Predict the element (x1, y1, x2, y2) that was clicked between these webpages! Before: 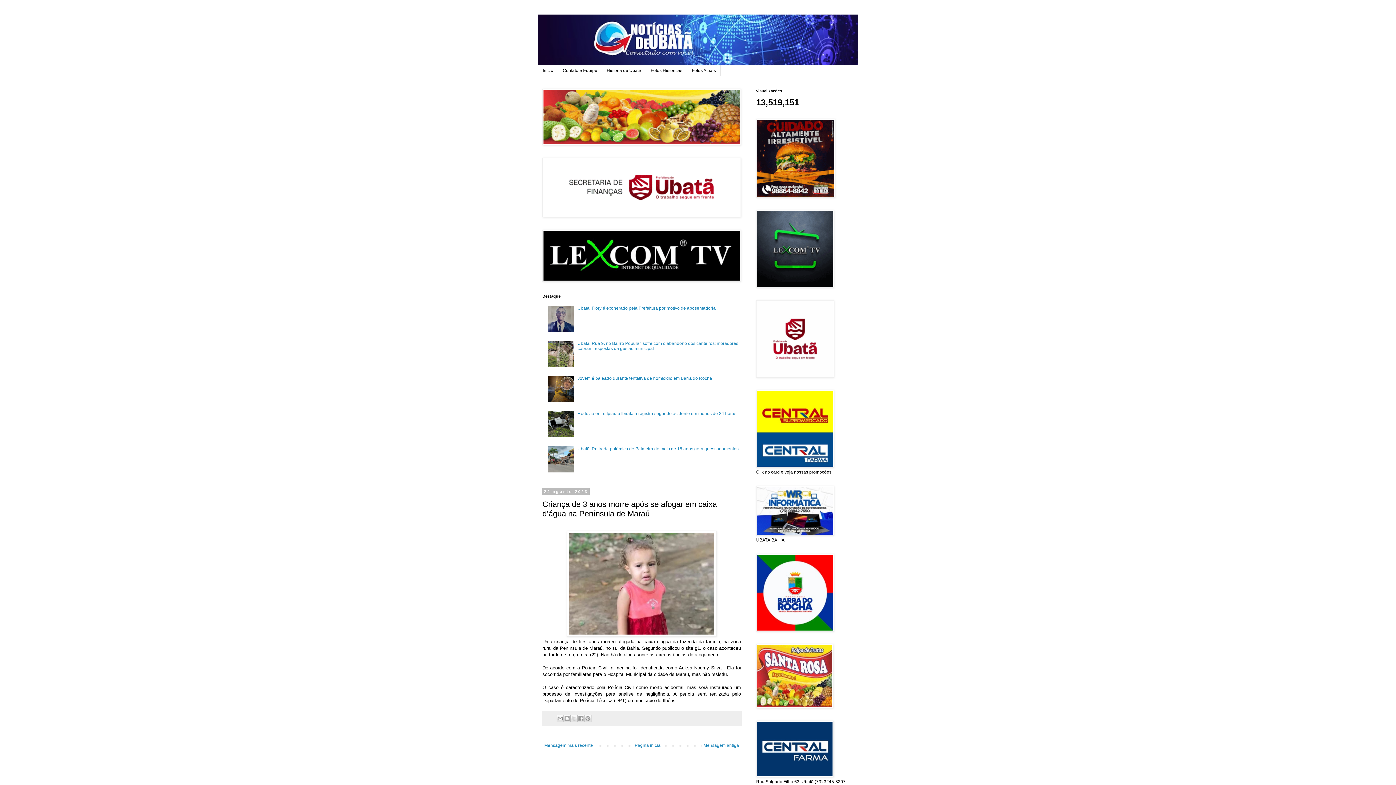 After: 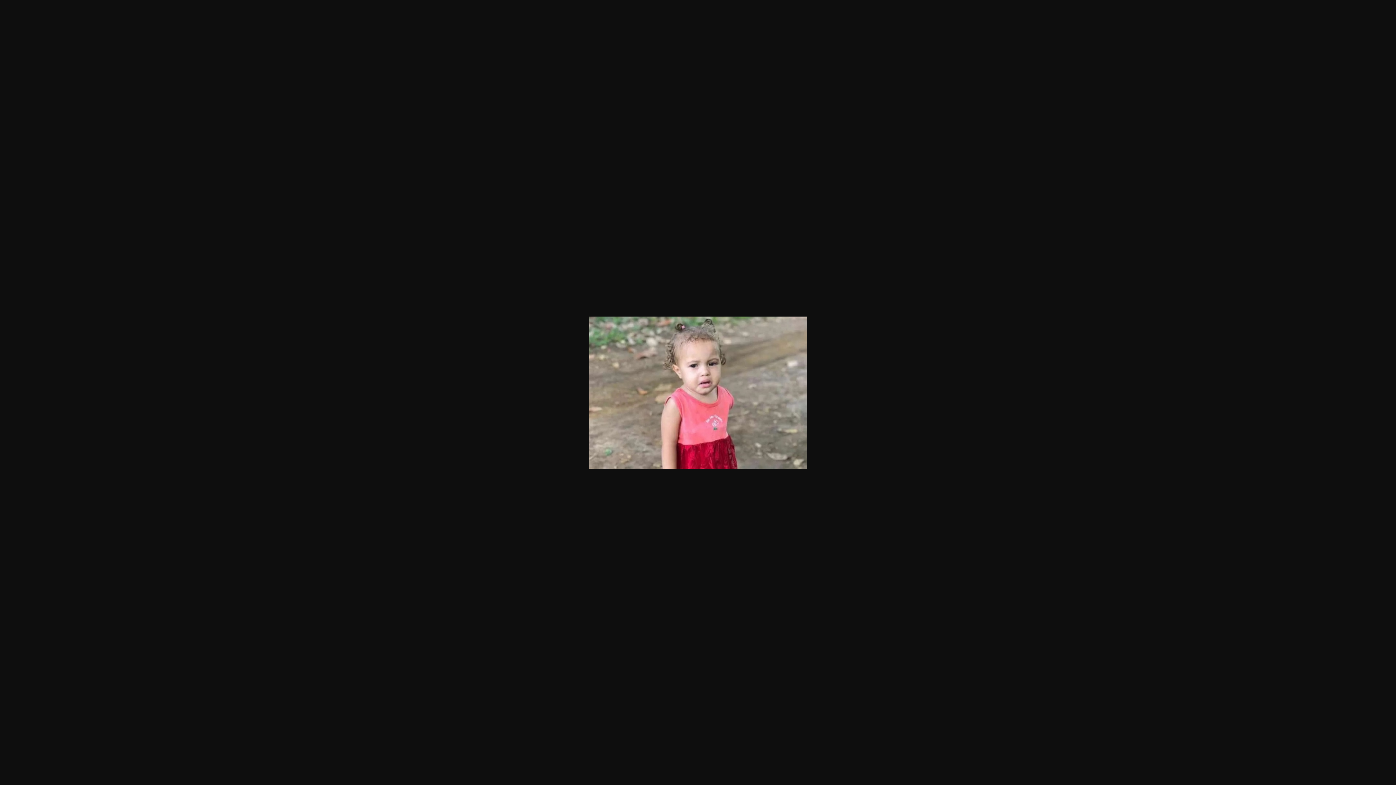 Action: bbox: (566, 632, 716, 638)